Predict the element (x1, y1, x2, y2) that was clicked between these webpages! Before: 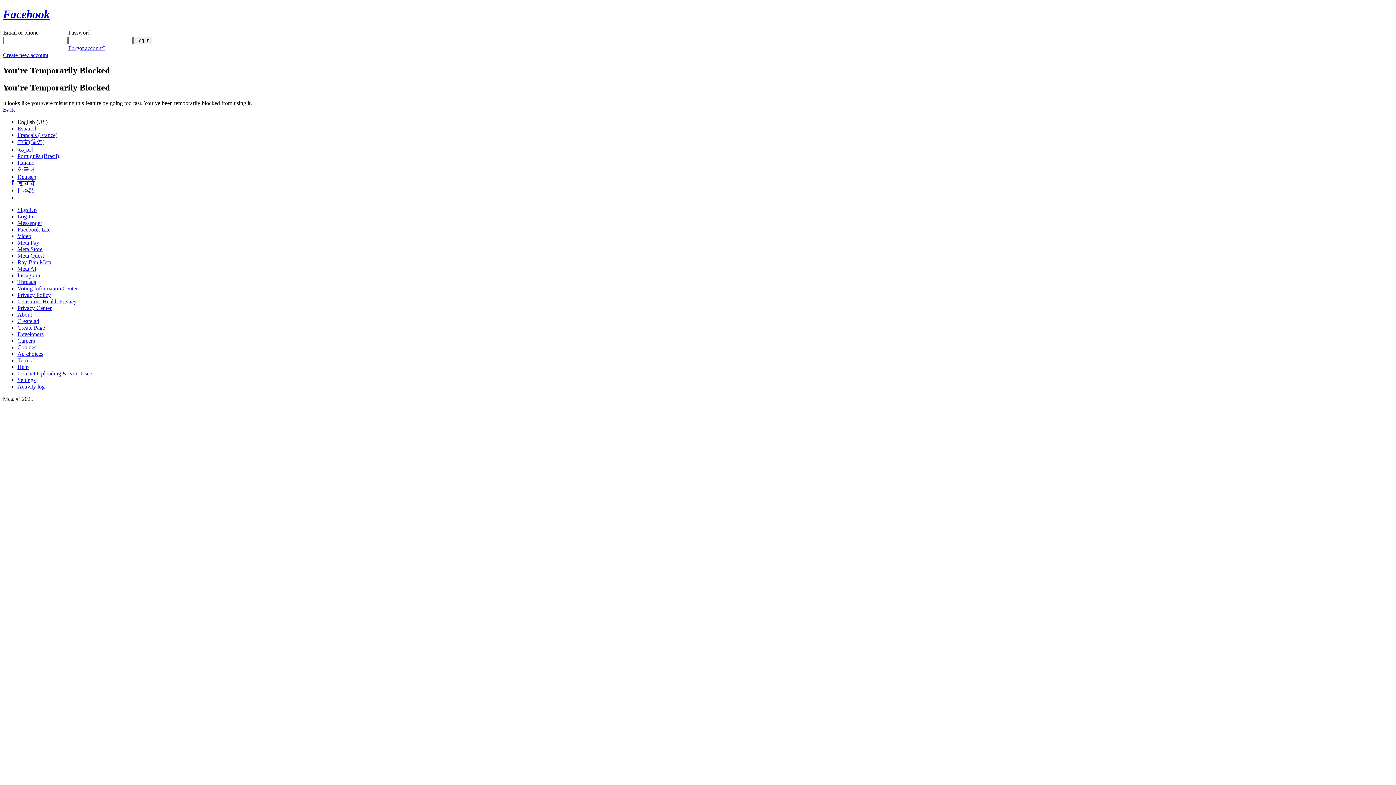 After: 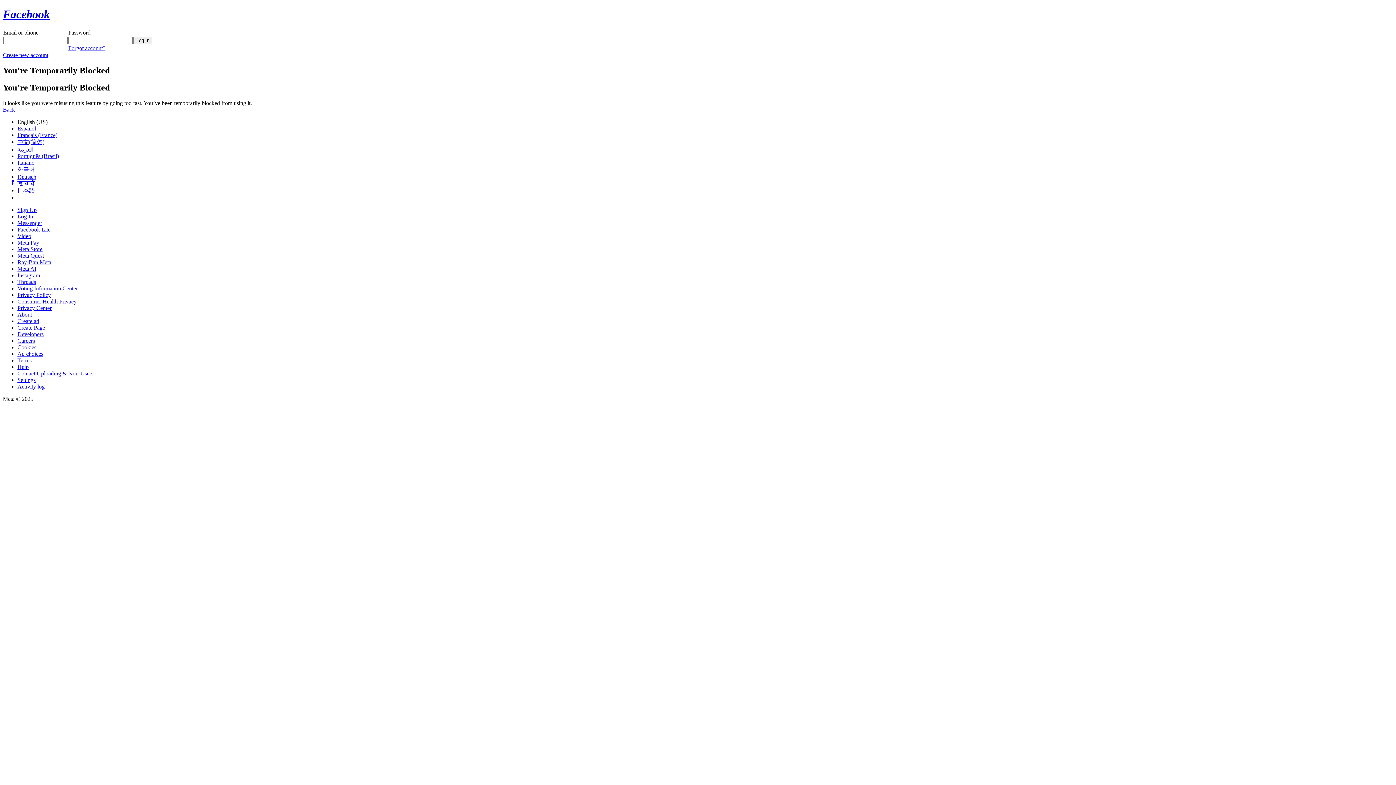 Action: bbox: (17, 252, 44, 258) label: Meta Quest